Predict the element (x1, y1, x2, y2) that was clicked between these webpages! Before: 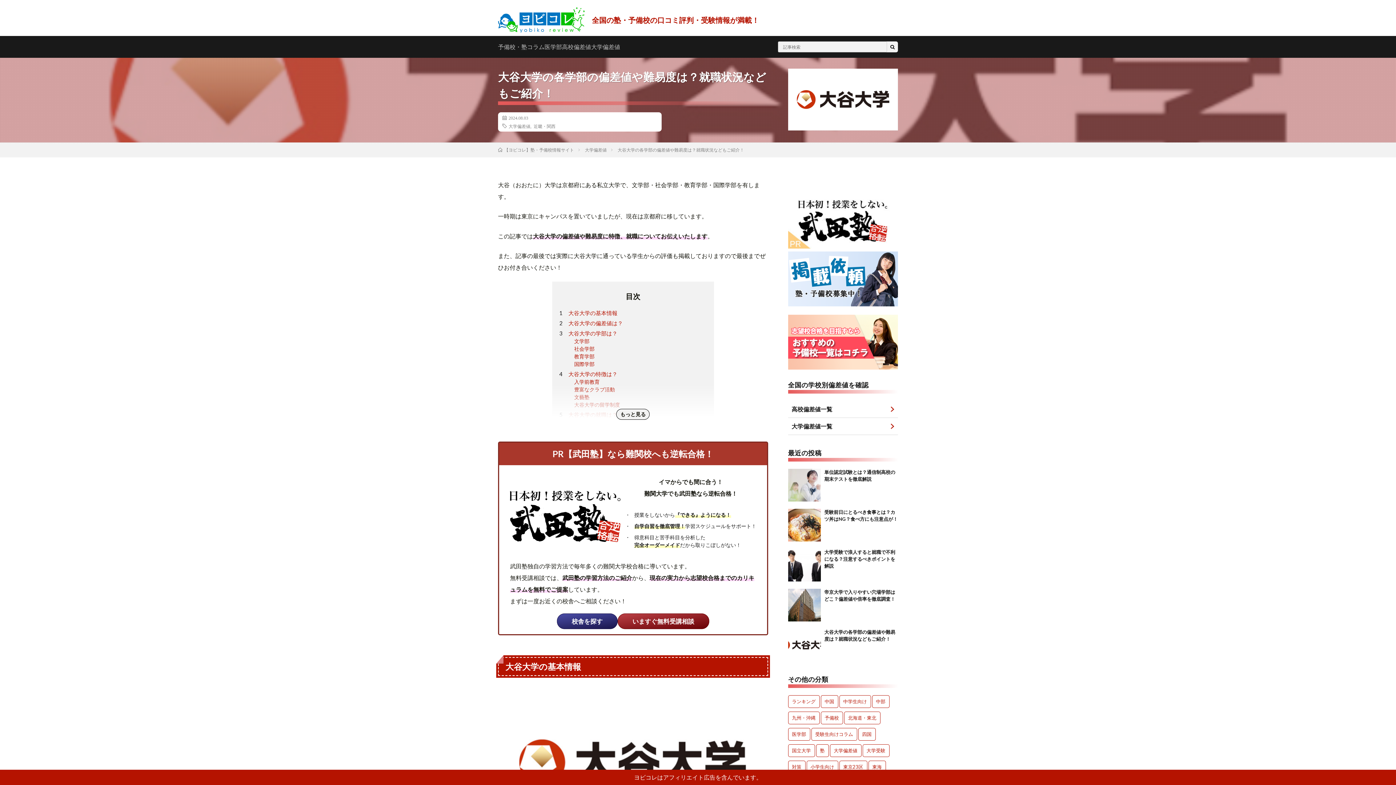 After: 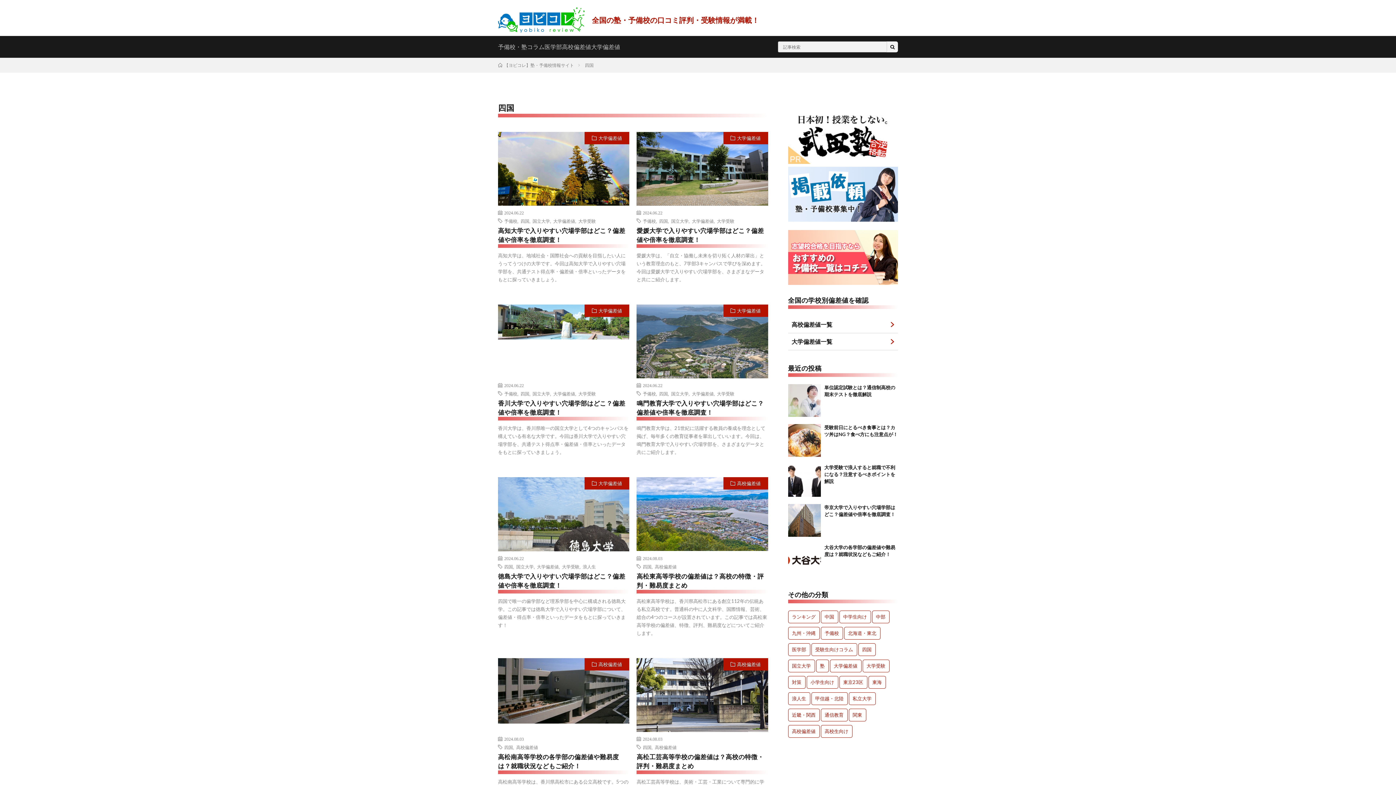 Action: label: 四国 (28個の項目) bbox: (858, 728, 875, 741)